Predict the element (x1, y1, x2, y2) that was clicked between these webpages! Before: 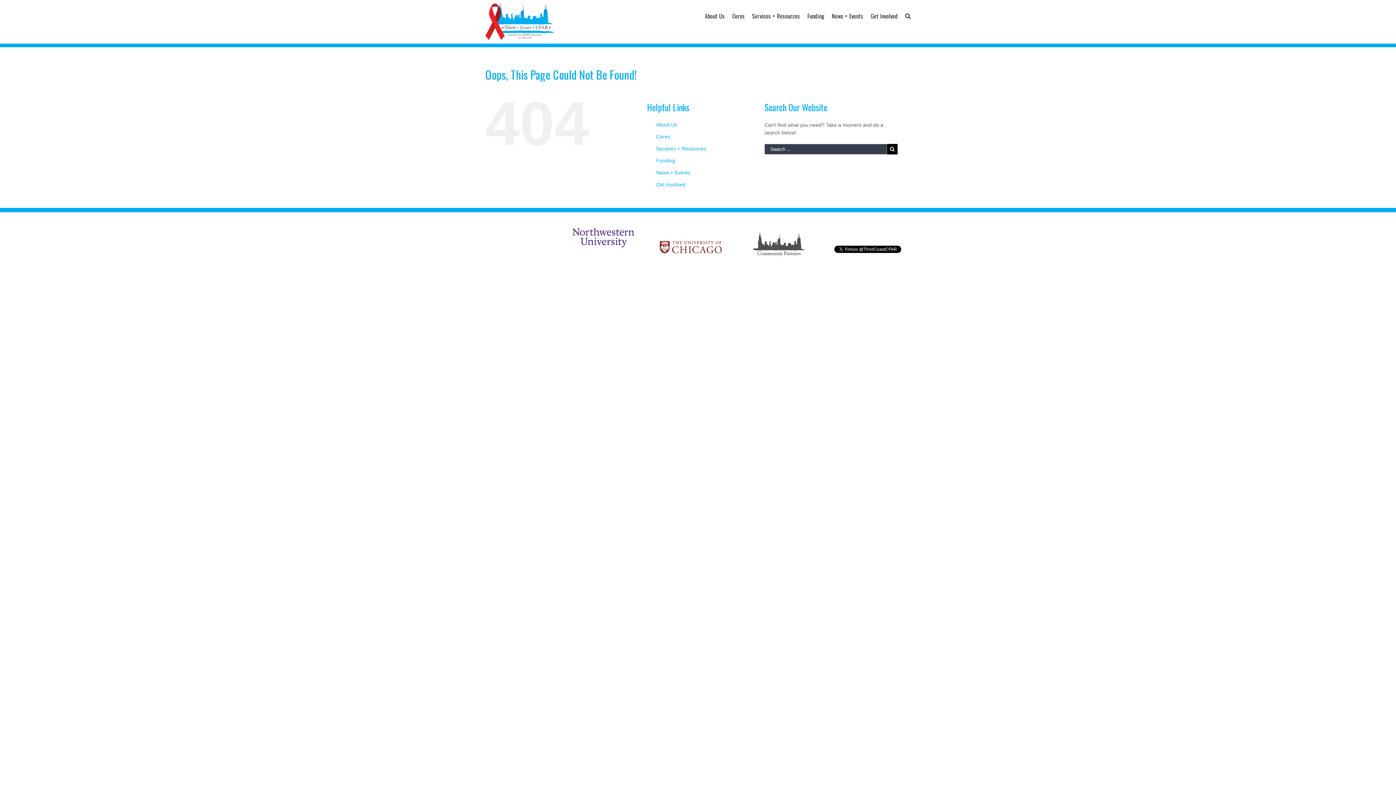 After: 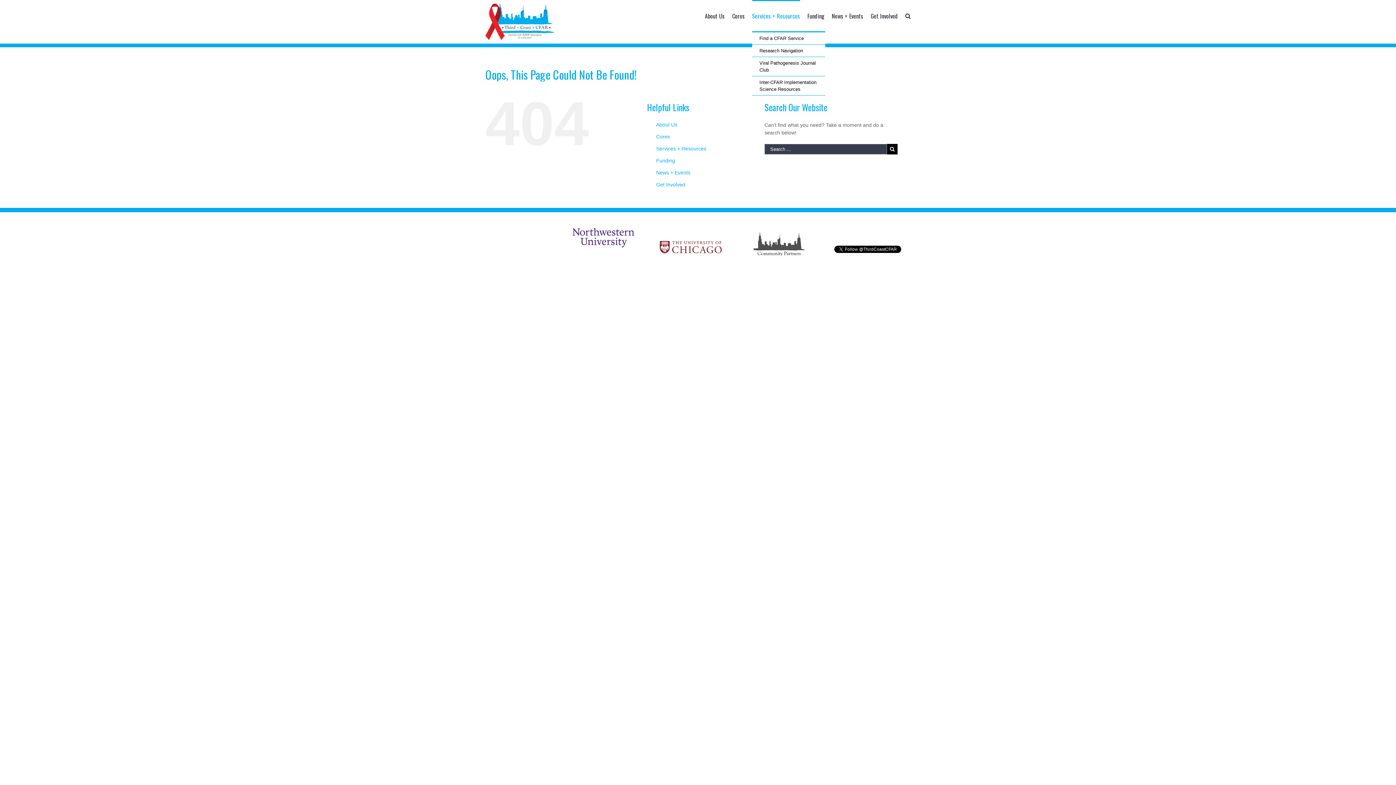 Action: label: Services + Resources bbox: (752, 0, 800, 31)